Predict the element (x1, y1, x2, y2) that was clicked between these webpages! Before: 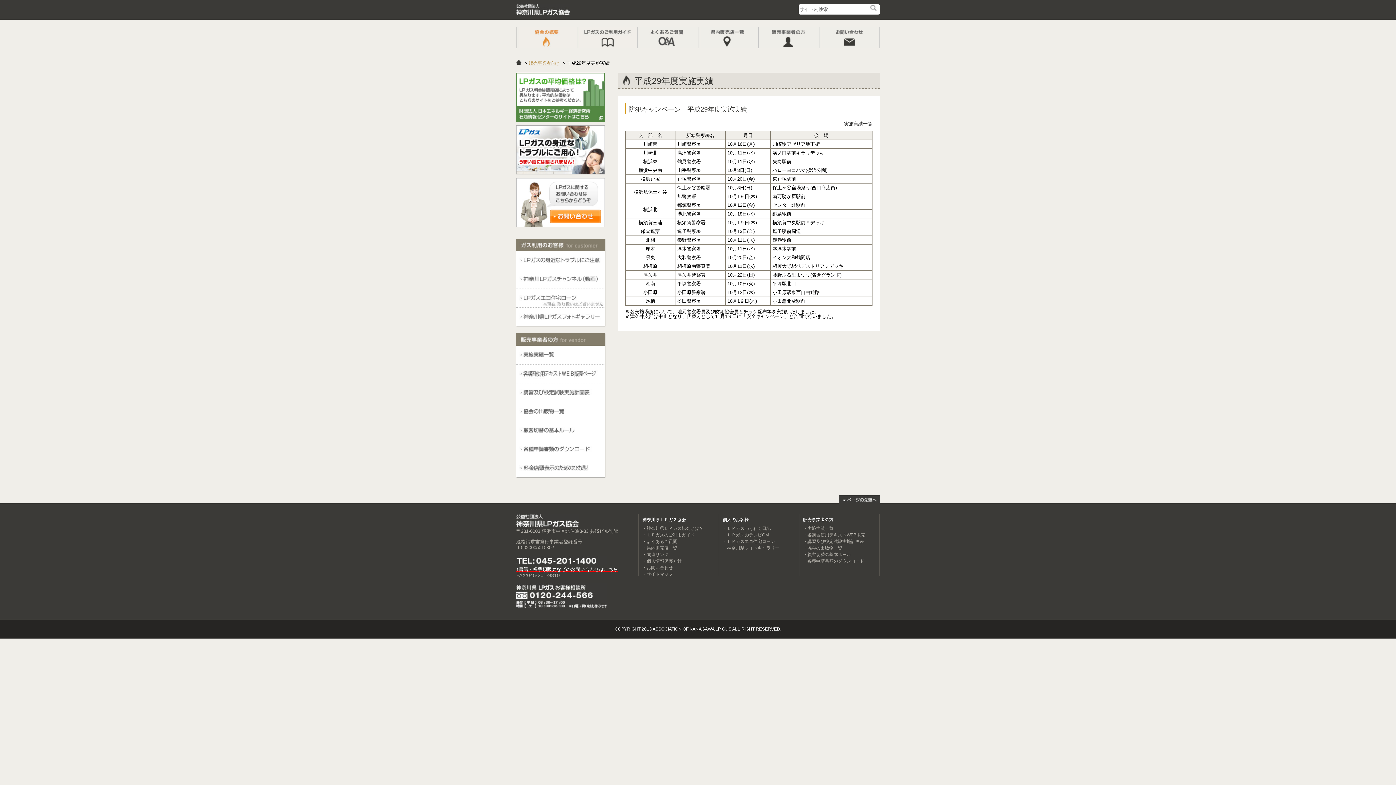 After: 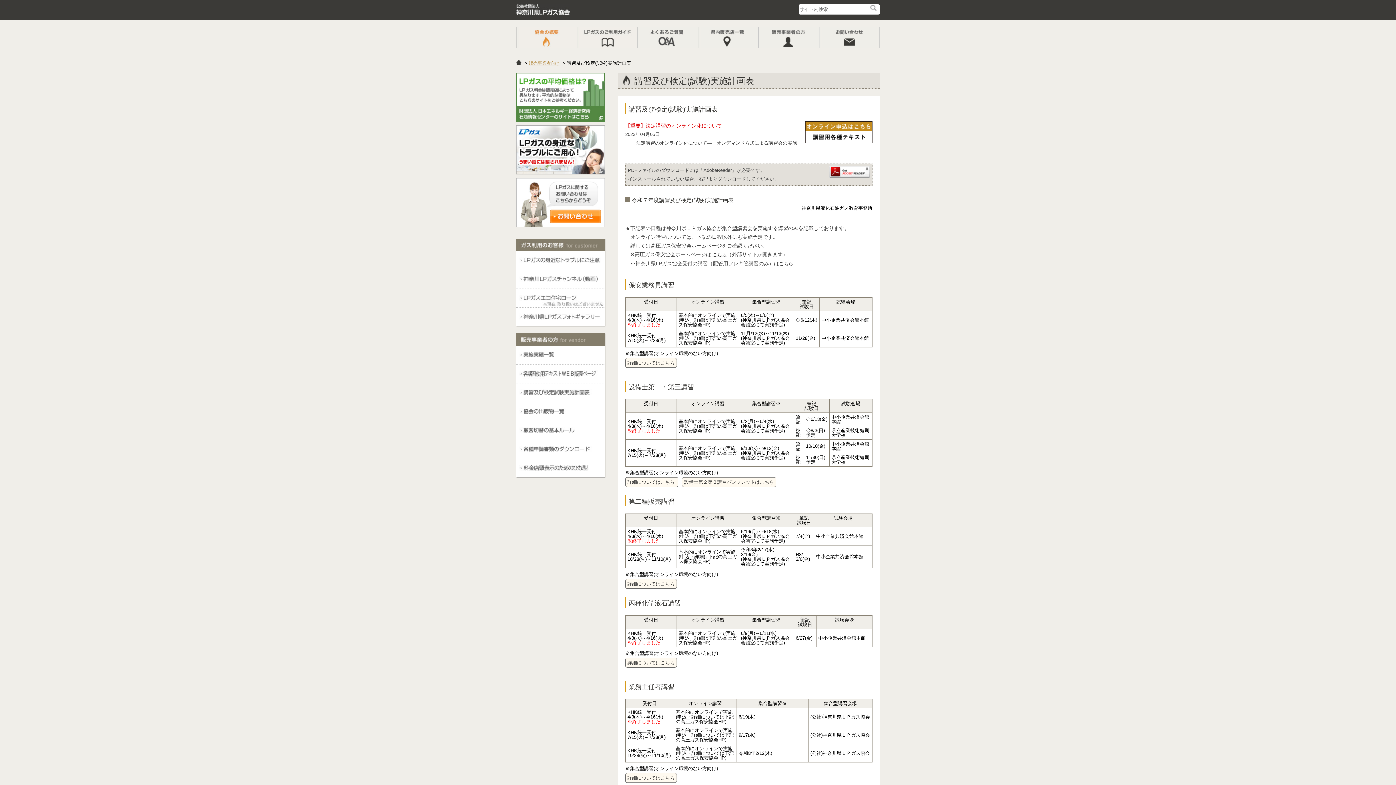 Action: bbox: (803, 539, 864, 544) label: ・講習及び検定試験実施計画表